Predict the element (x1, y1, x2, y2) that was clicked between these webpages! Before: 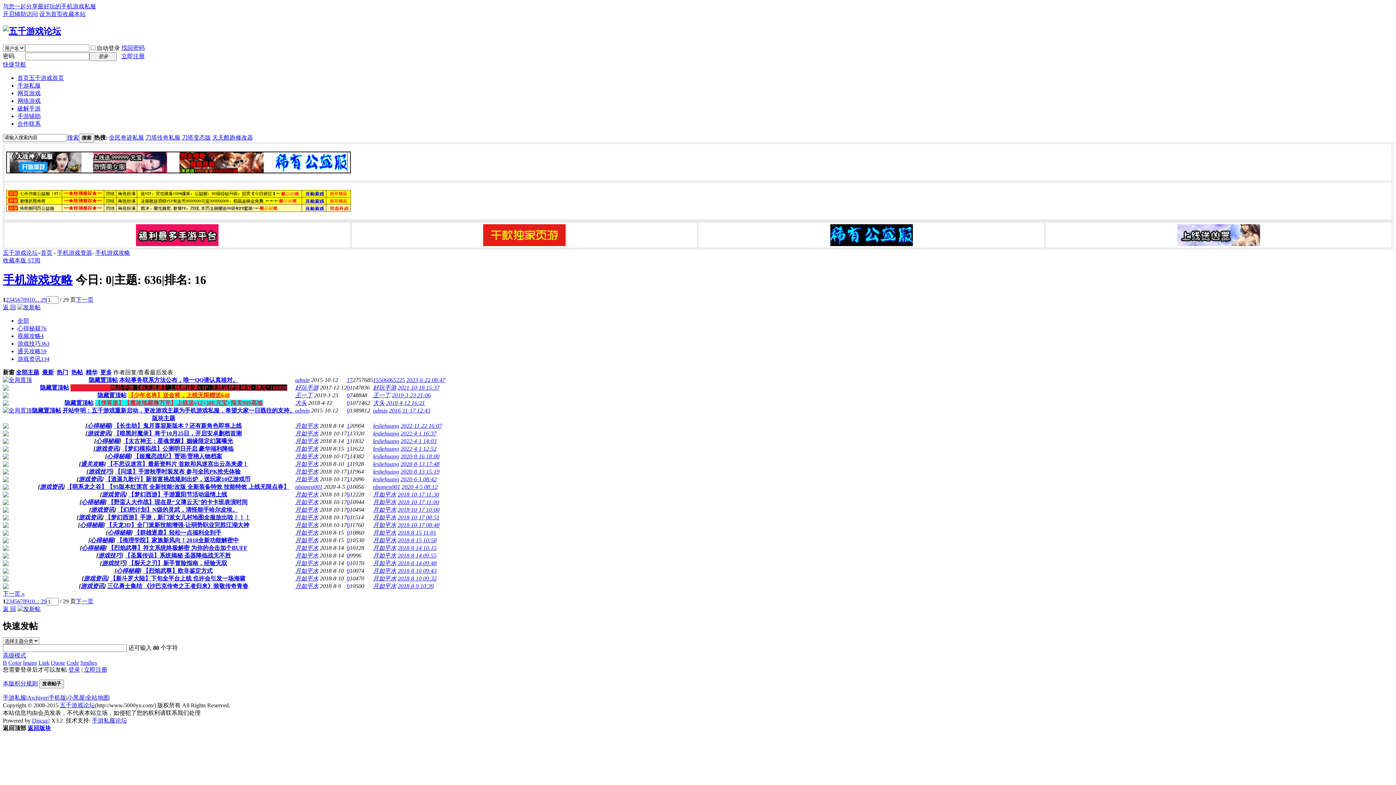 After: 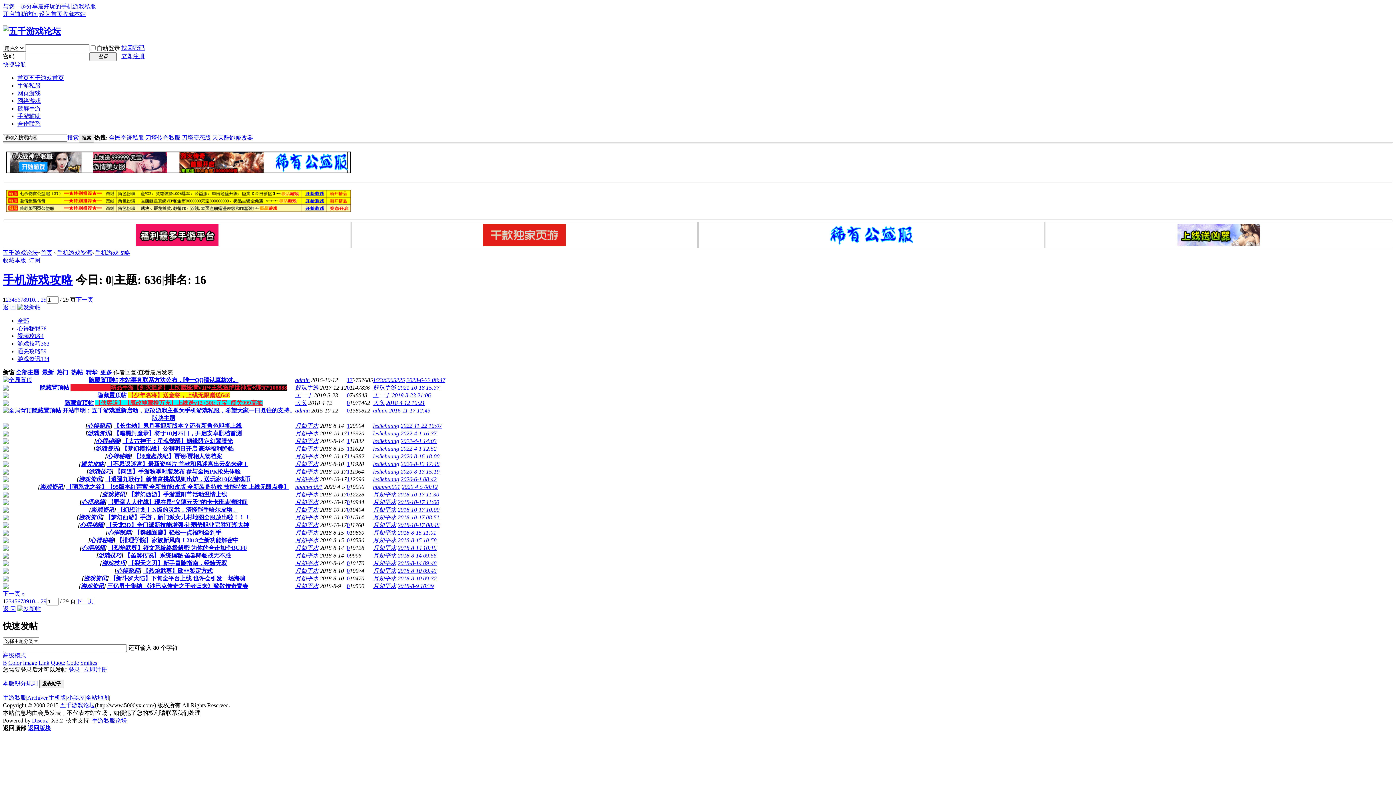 Action: bbox: (95, 249, 130, 255) label: 手机游戏攻略